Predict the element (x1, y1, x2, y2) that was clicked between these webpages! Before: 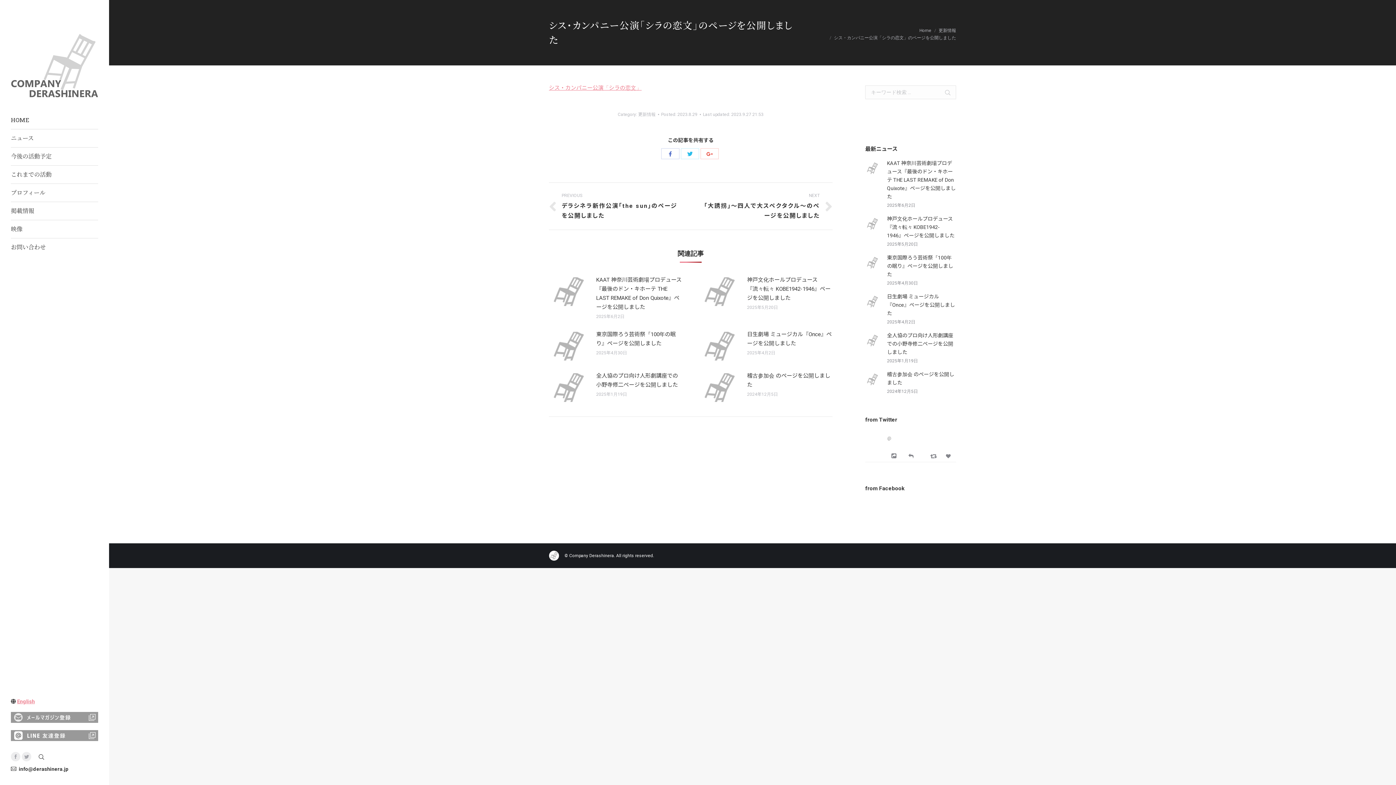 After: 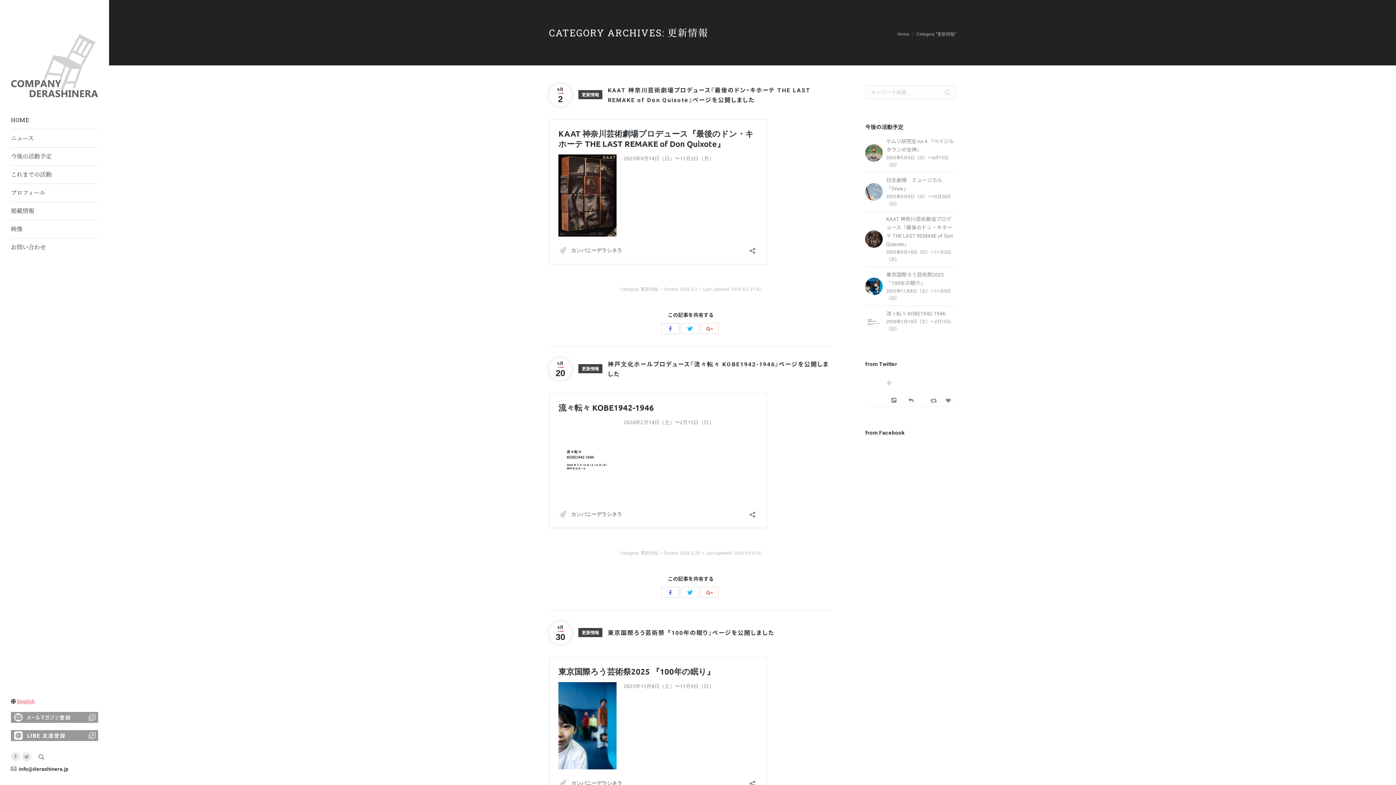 Action: bbox: (938, 28, 956, 33) label: 更新情報